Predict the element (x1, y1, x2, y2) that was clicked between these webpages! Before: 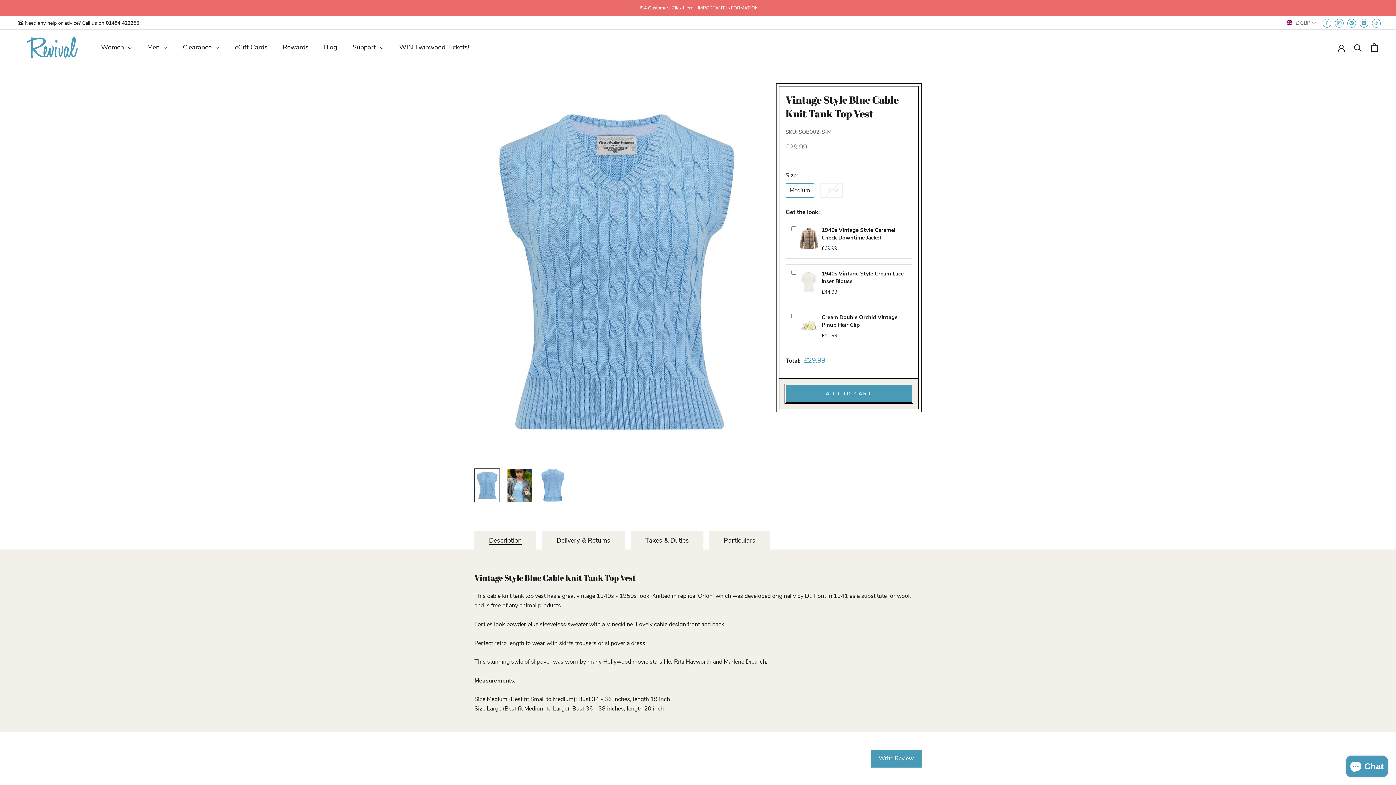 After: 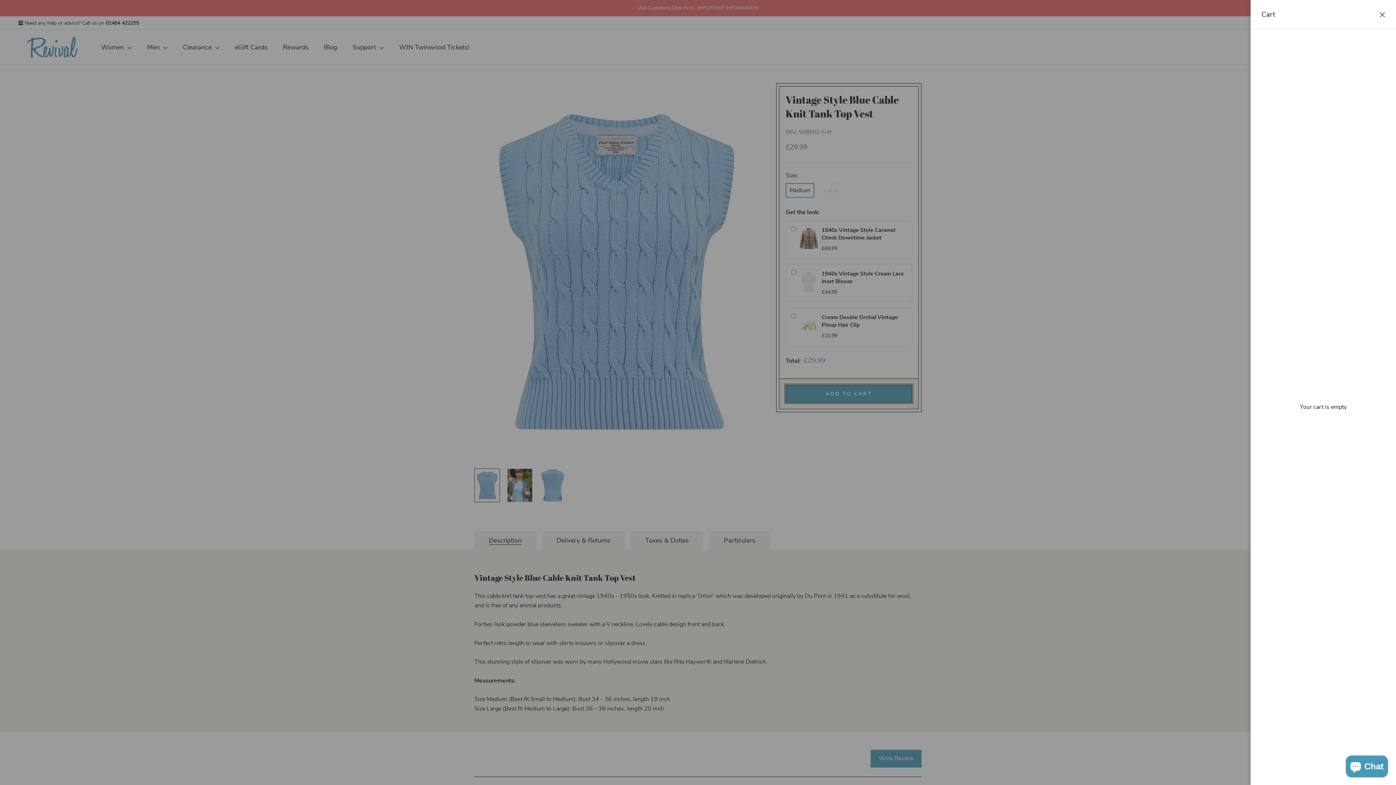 Action: bbox: (1371, 43, 1378, 51) label: Open cart